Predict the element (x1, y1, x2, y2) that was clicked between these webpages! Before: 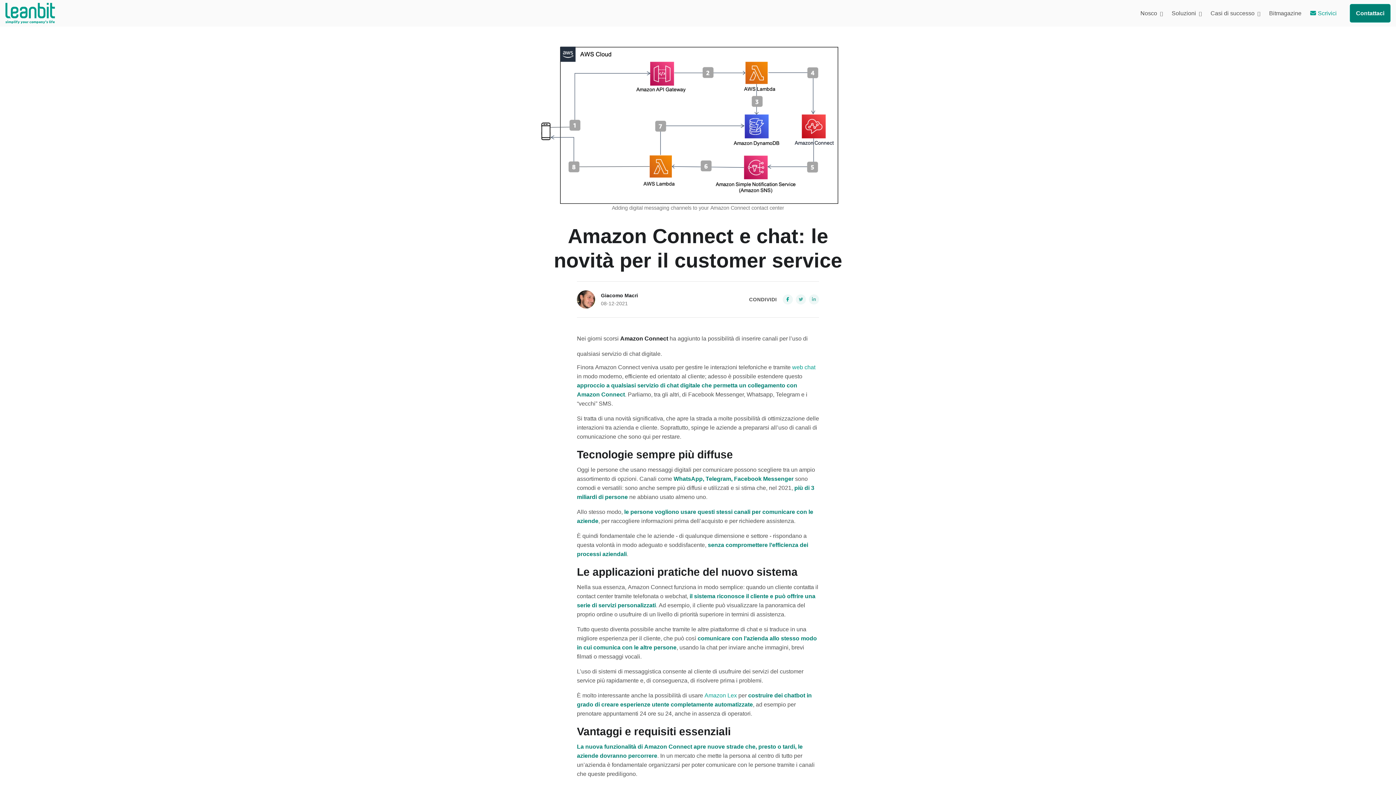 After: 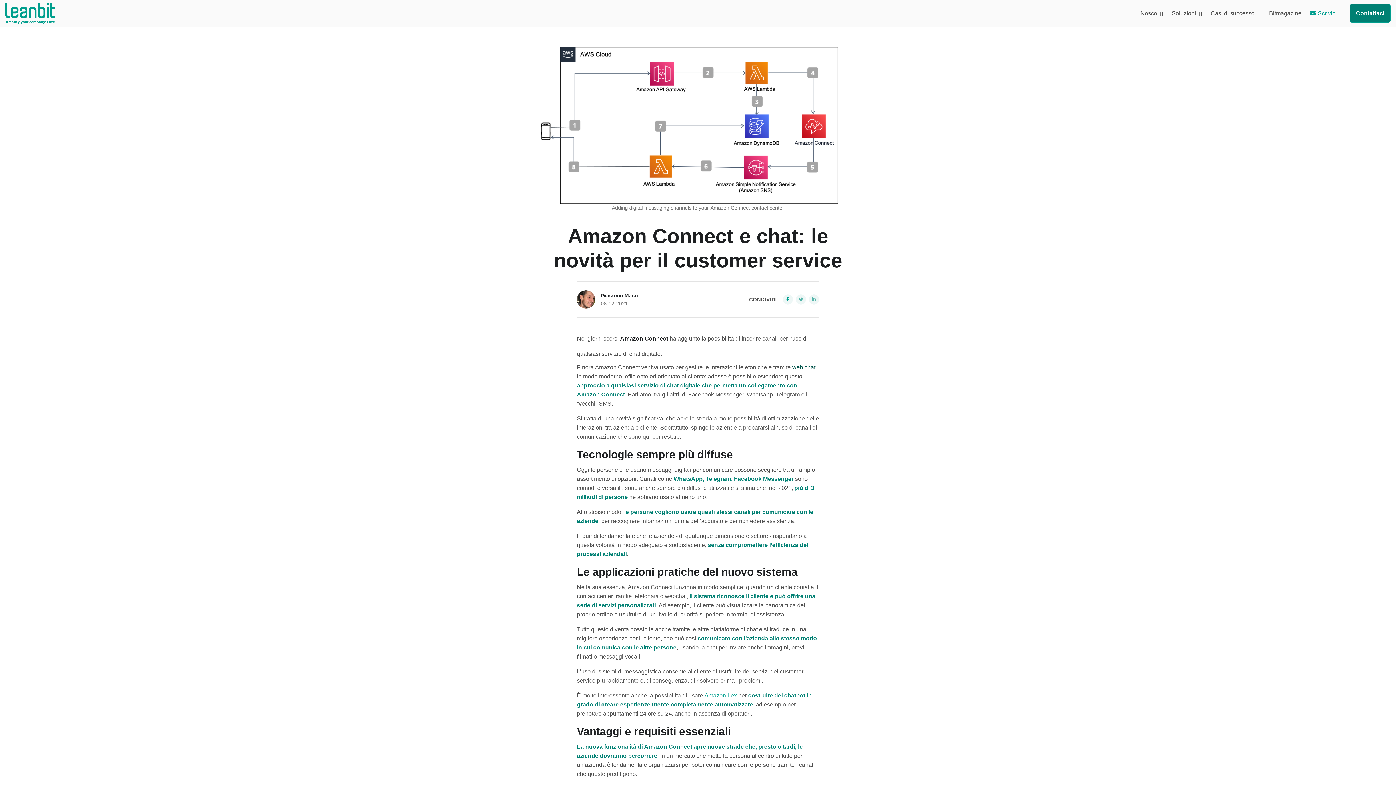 Action: label: web chat bbox: (792, 364, 815, 370)